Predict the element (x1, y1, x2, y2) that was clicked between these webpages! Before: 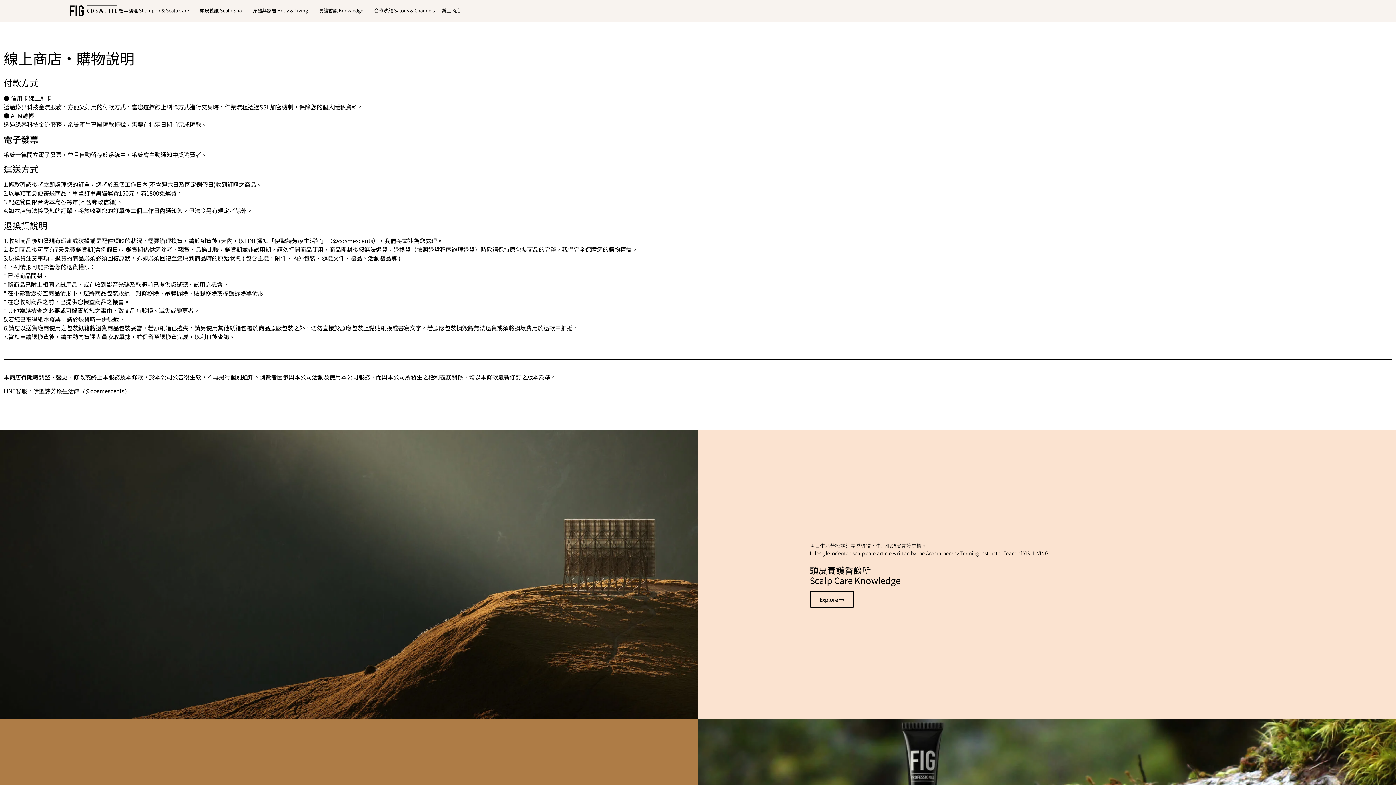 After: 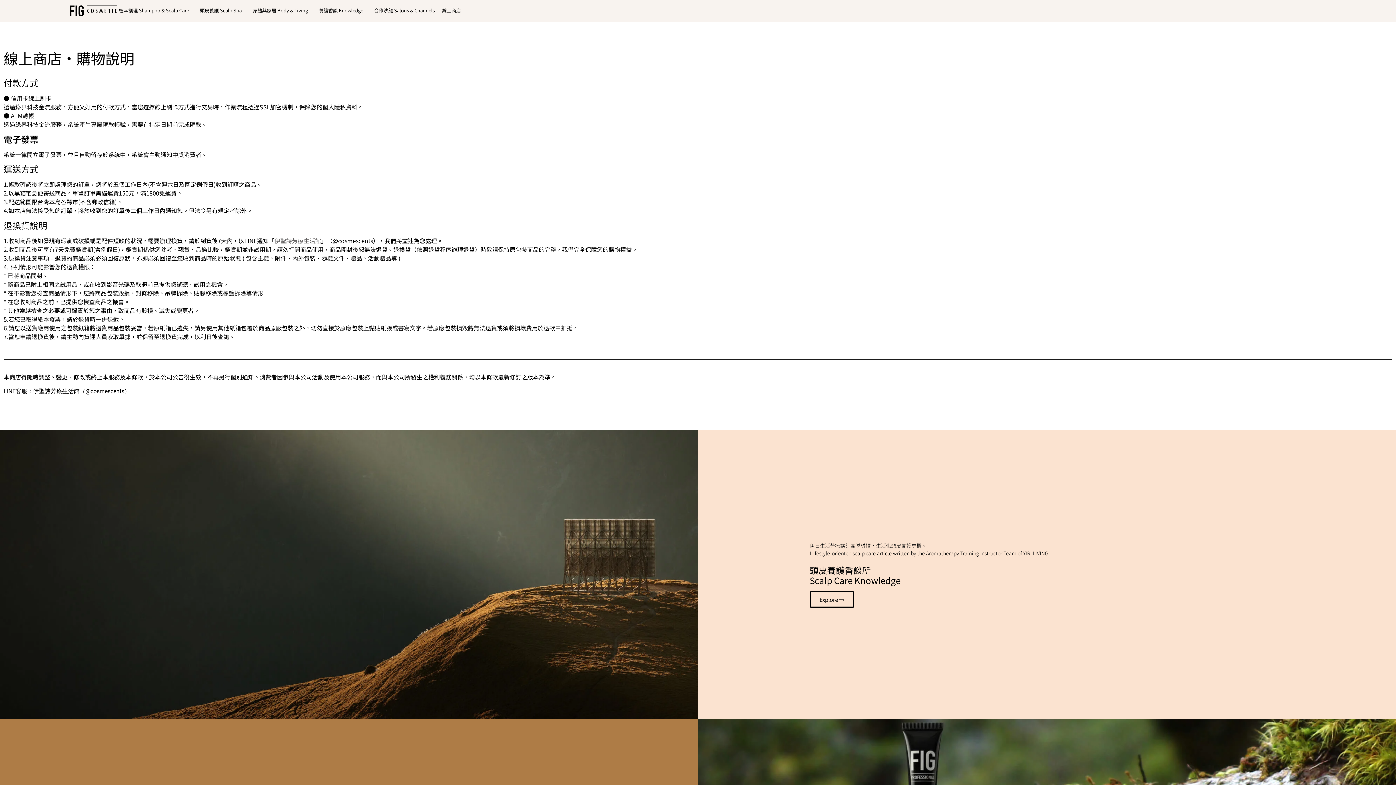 Action: bbox: (274, 236, 321, 244) label: 伊聖詩芳療生活館